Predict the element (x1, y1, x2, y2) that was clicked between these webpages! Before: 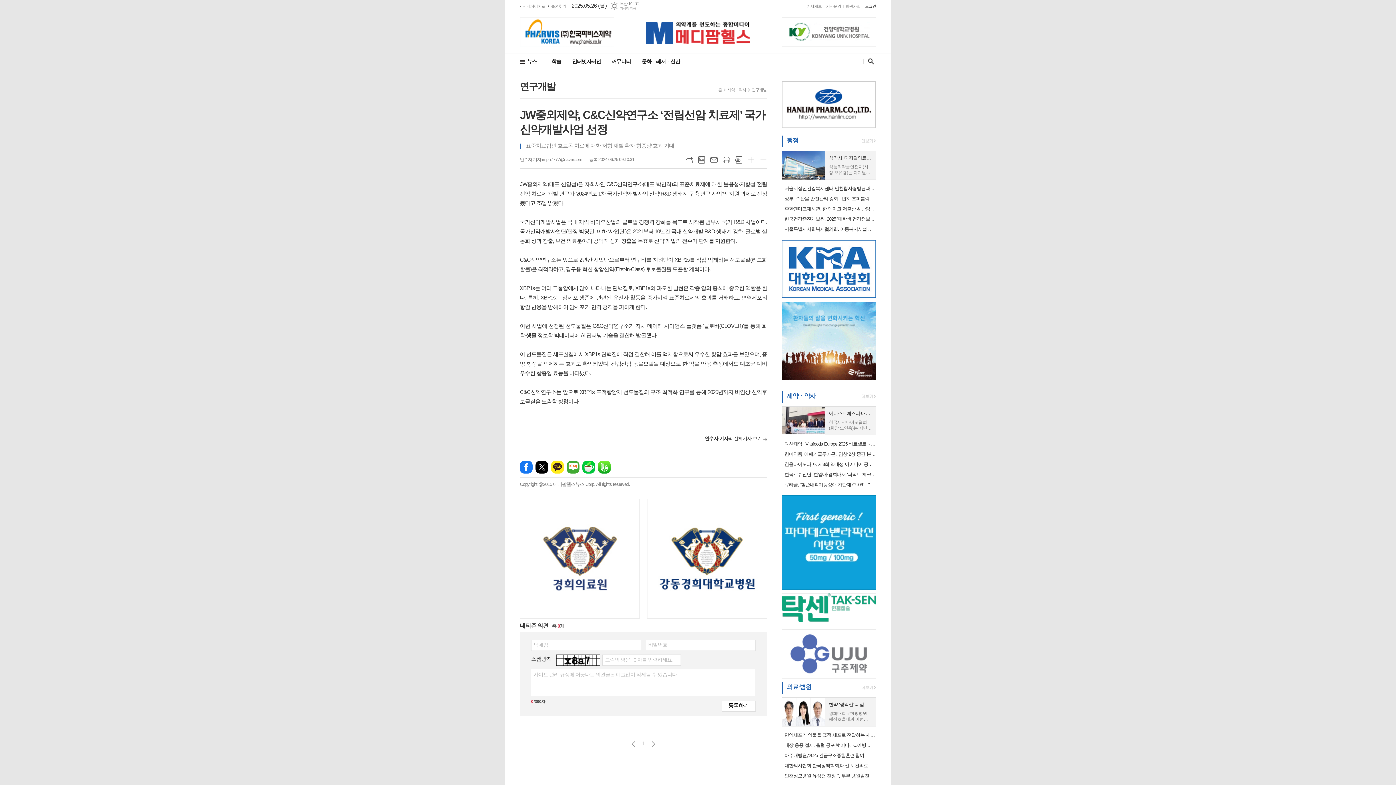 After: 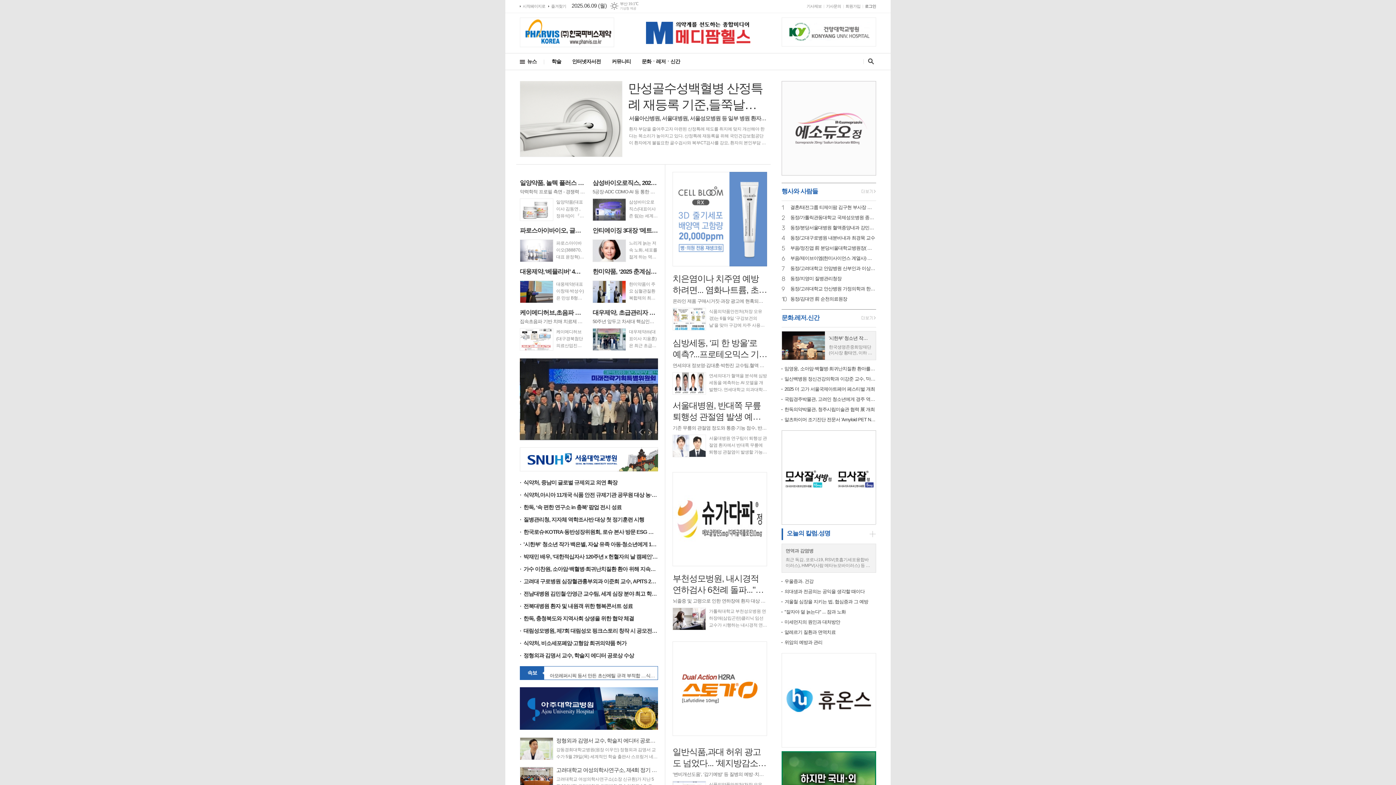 Action: bbox: (646, 29, 750, 35)